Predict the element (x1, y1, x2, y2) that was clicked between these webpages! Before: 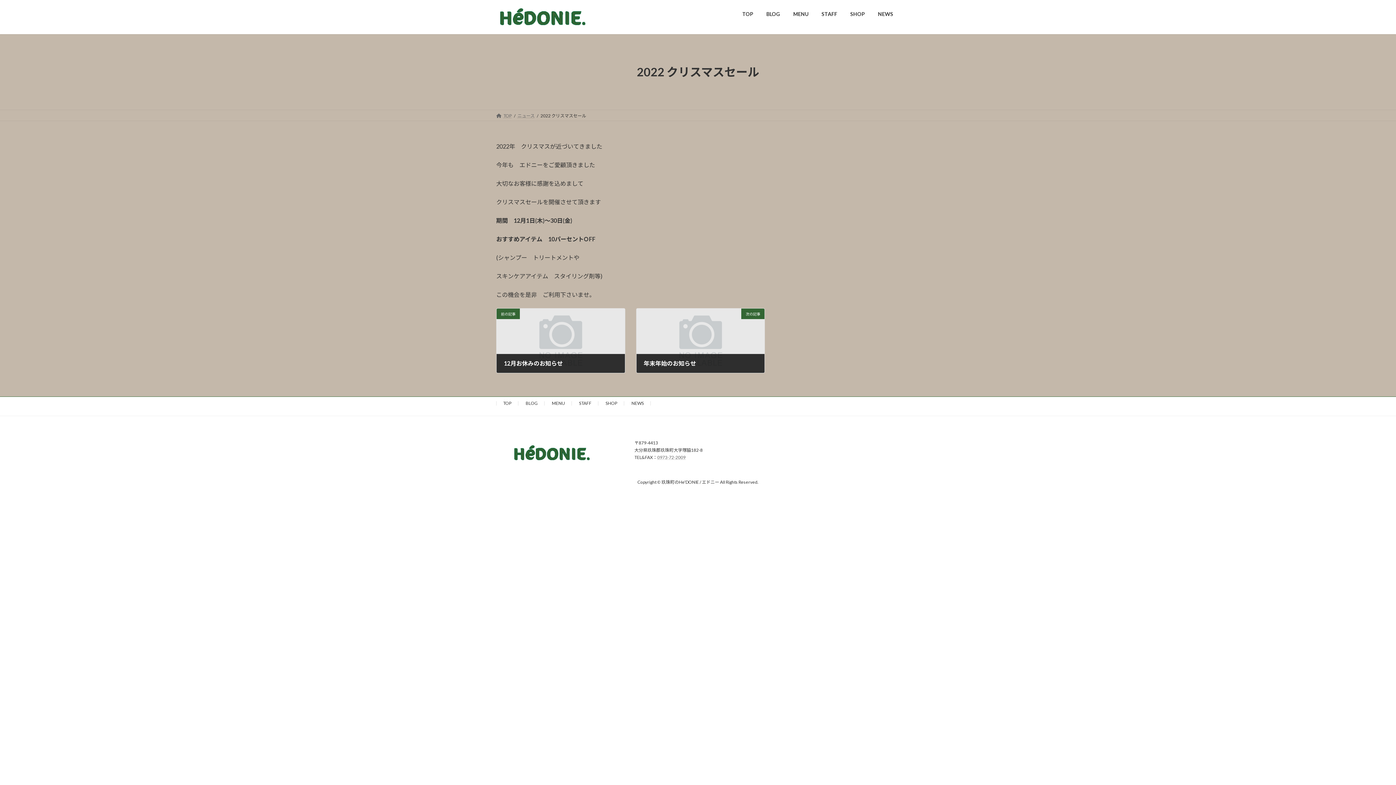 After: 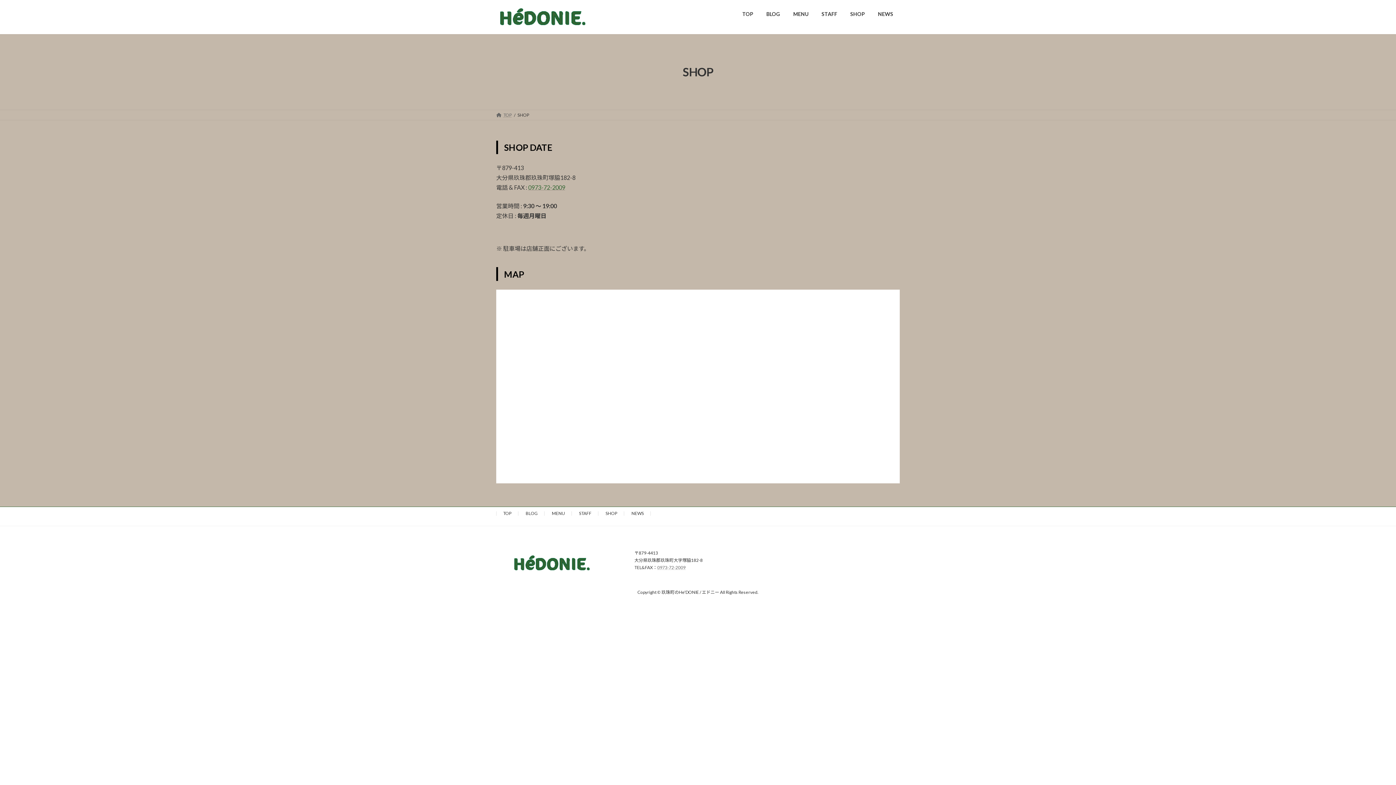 Action: label: SHOP bbox: (844, 5, 871, 22)